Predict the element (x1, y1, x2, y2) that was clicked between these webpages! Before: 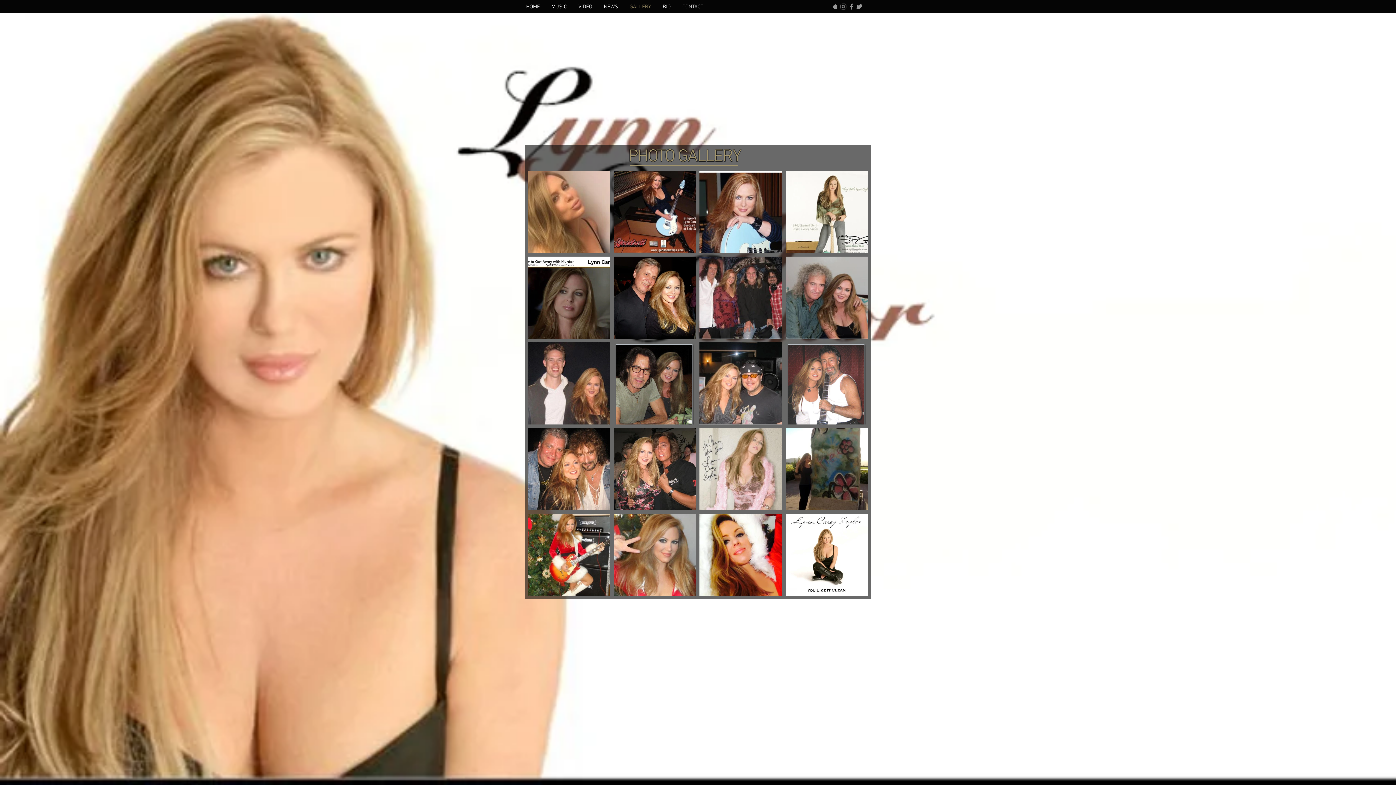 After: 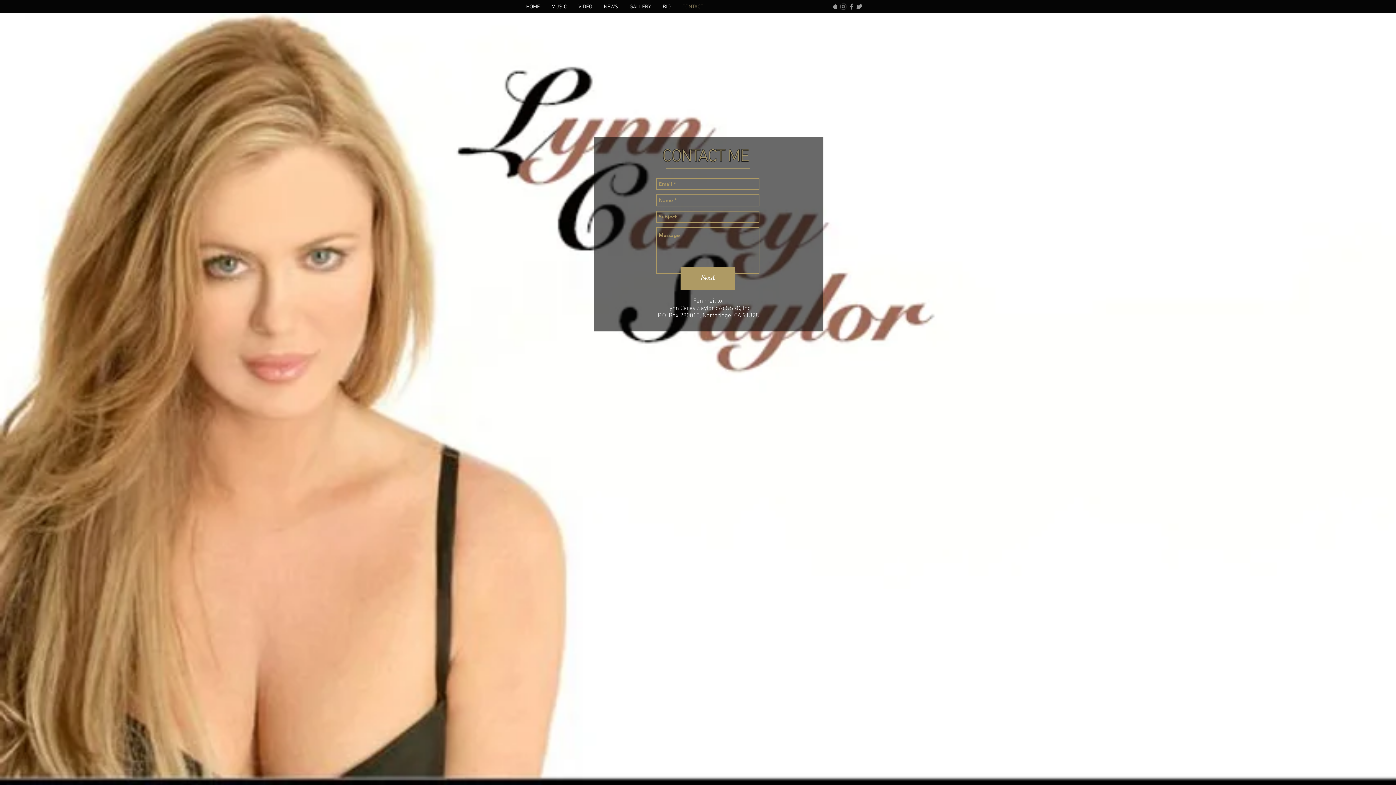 Action: label: CONTACT bbox: (676, 2, 709, 11)